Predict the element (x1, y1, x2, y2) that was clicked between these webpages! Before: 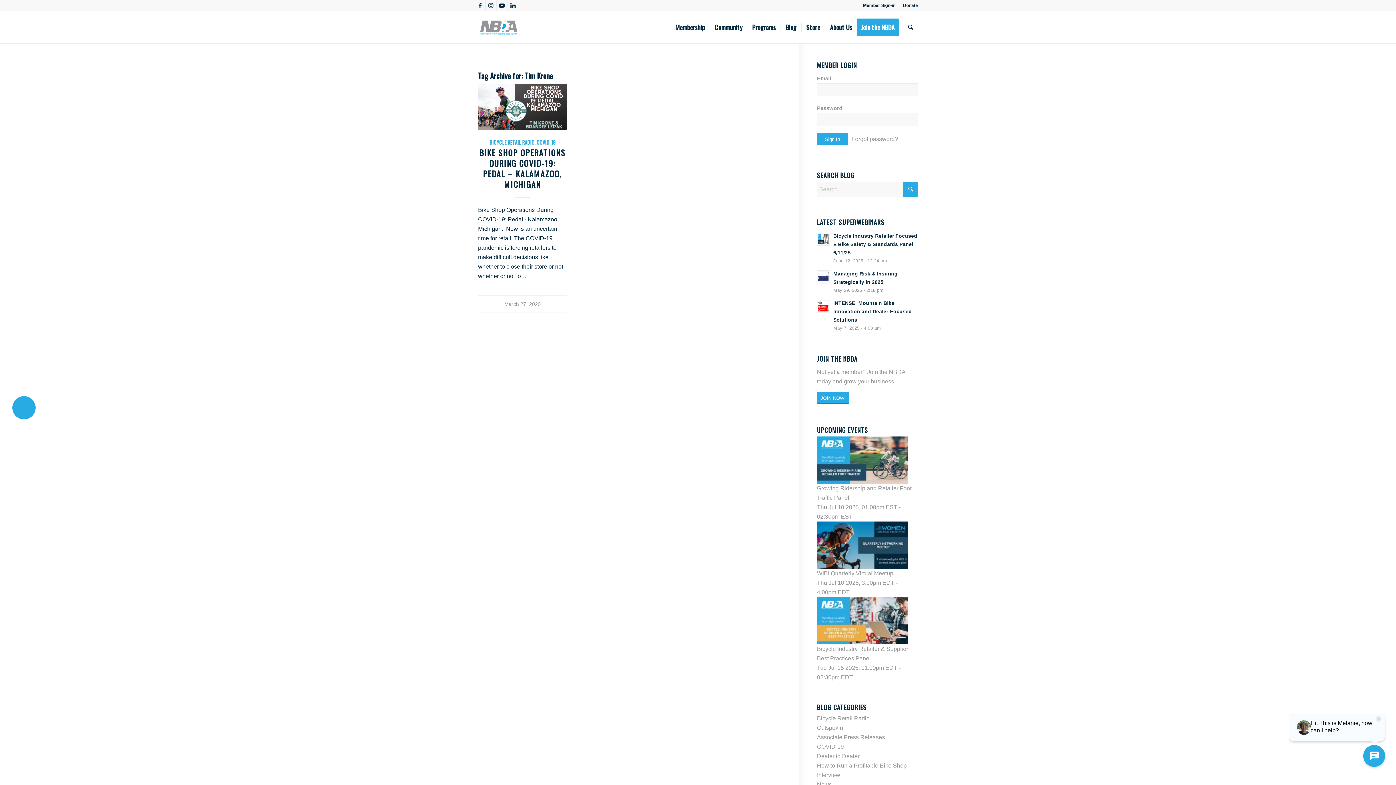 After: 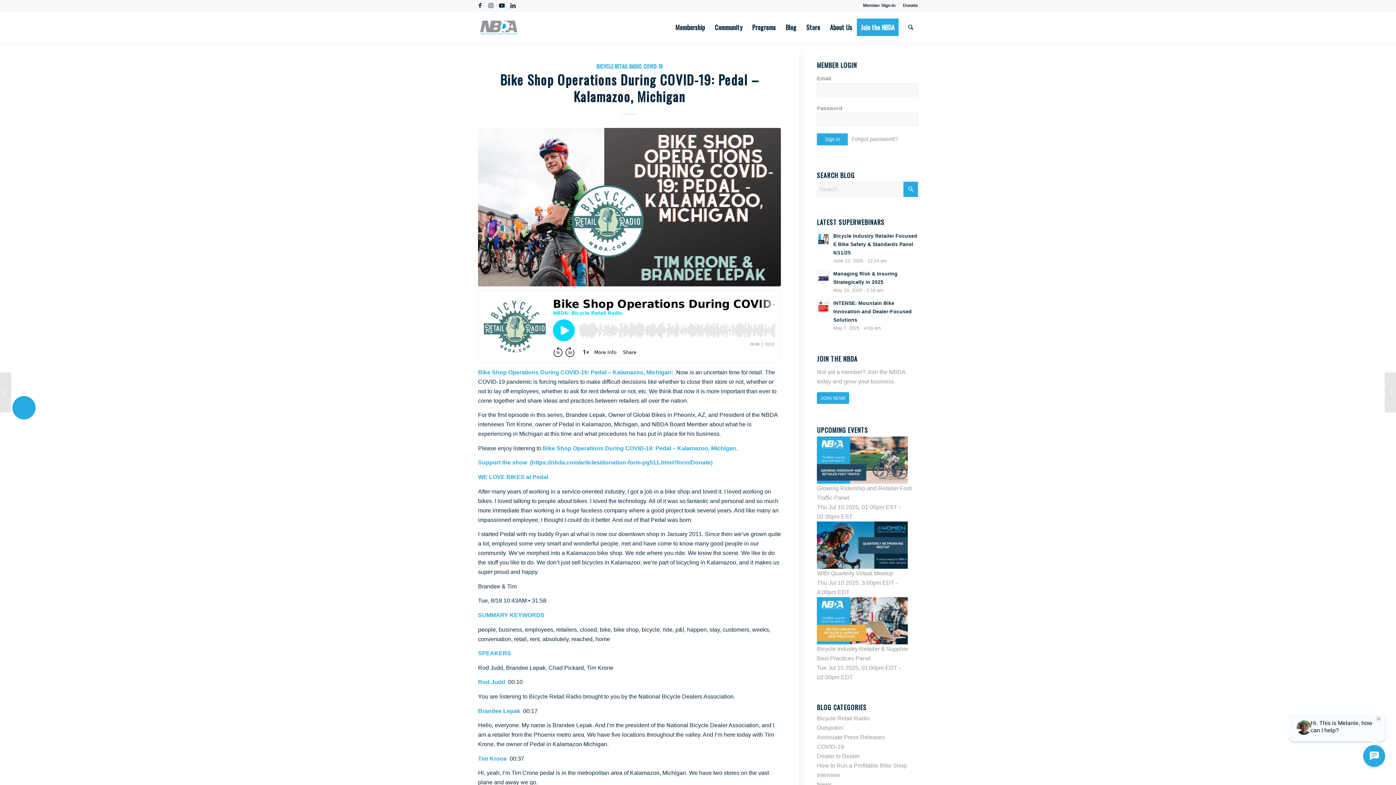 Action: bbox: (479, 146, 565, 190) label: BIKE SHOP OPERATIONS DURING COVID-19: PEDAL – KALAMAZOO, MICHIGAN